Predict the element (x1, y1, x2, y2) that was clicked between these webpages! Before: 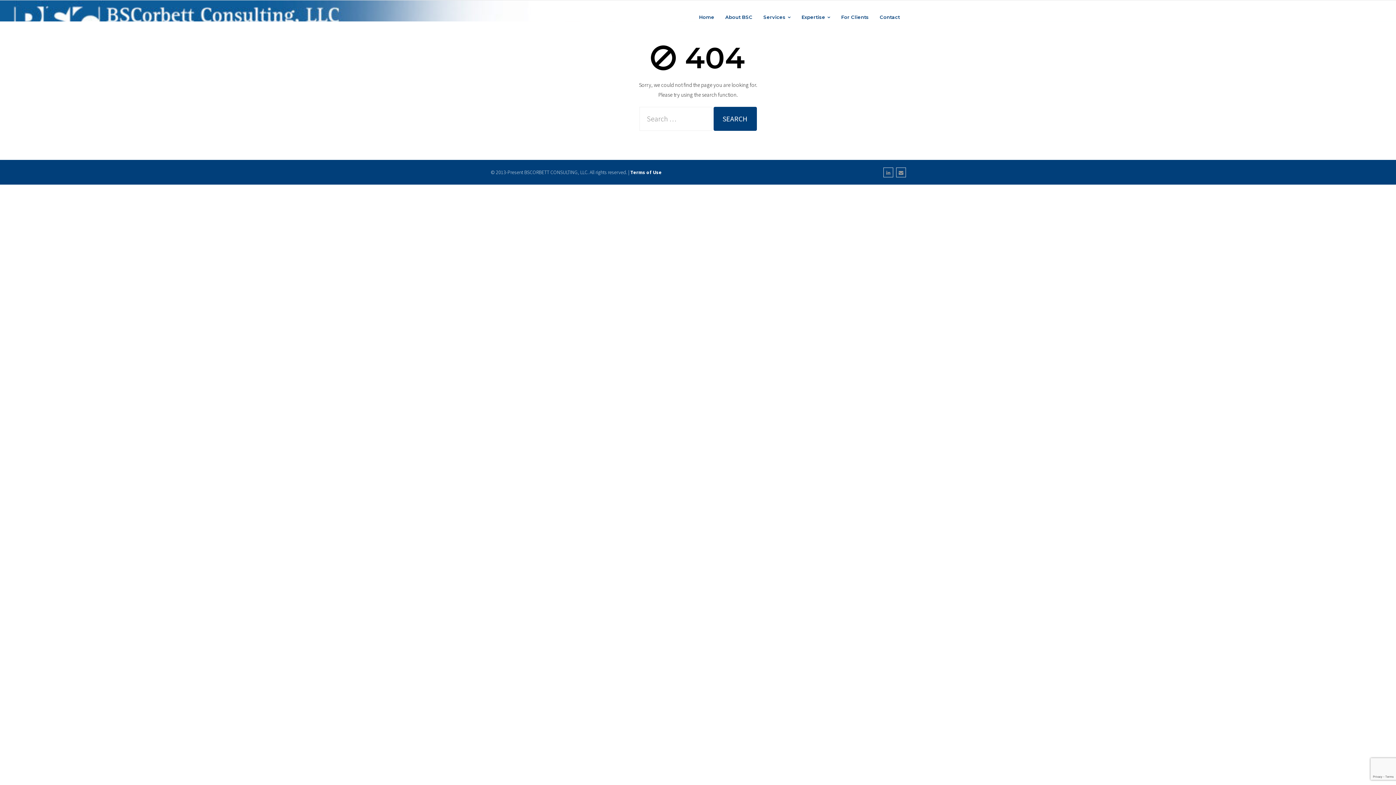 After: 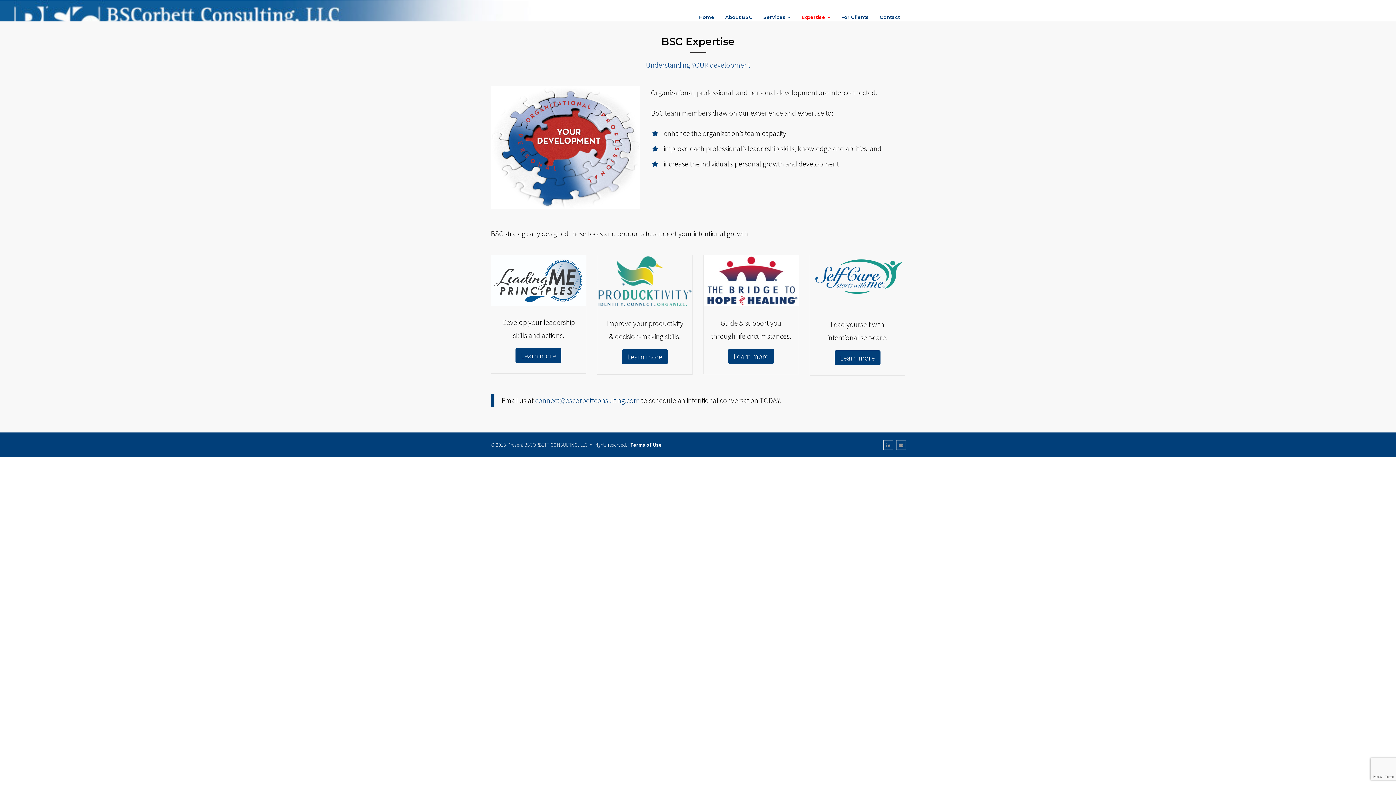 Action: label: Expertise bbox: (796, 0, 836, 21)